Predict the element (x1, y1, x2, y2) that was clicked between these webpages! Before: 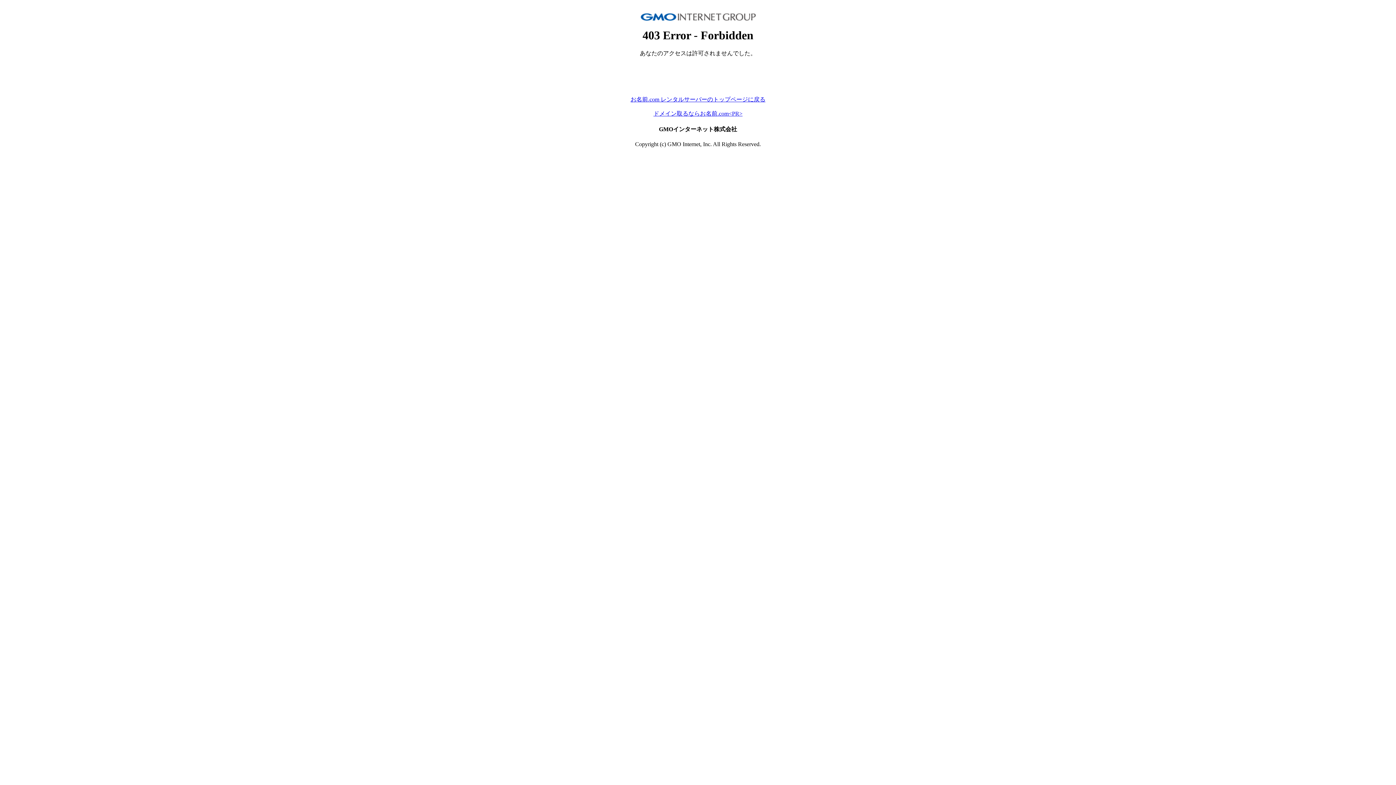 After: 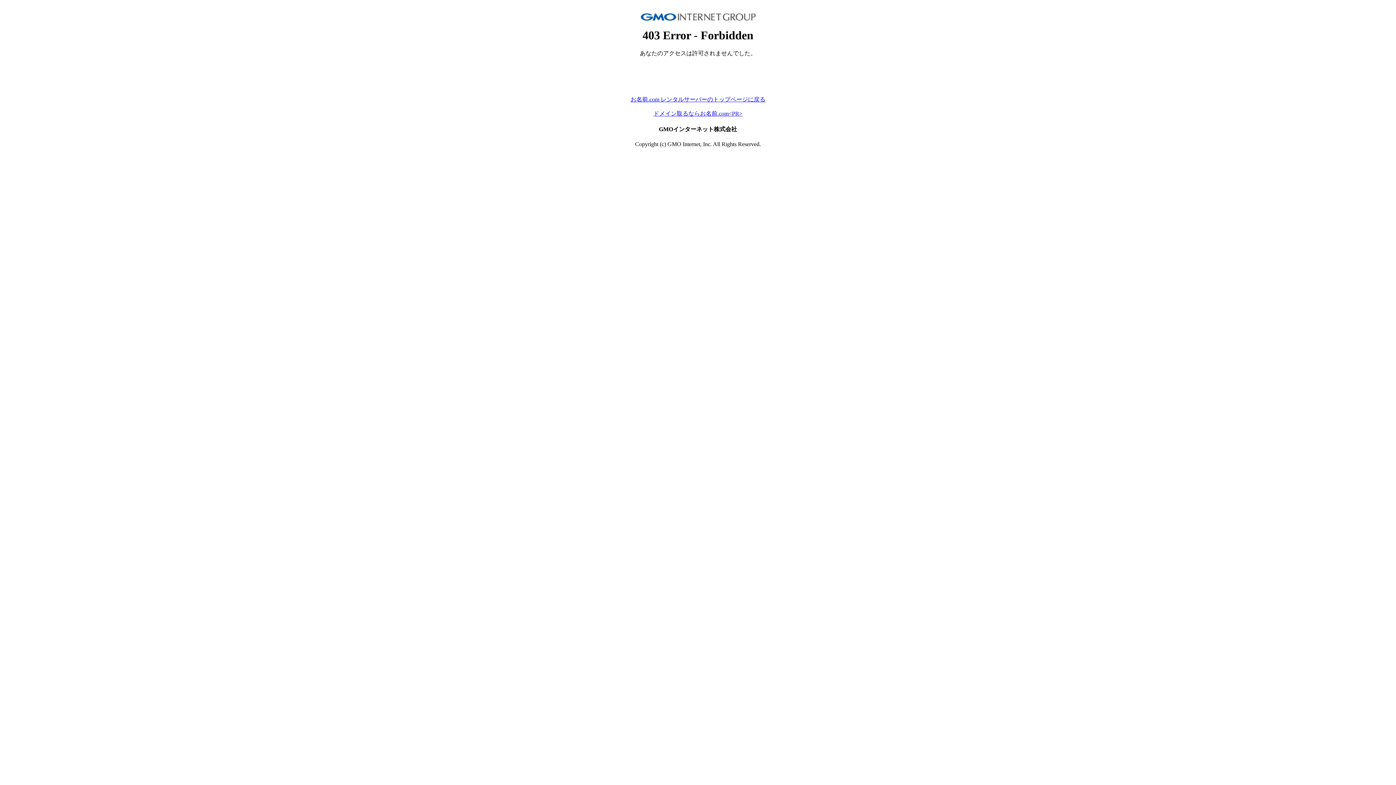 Action: bbox: (653, 110, 742, 116) label: ドメイン取るならお名前.com<PR>